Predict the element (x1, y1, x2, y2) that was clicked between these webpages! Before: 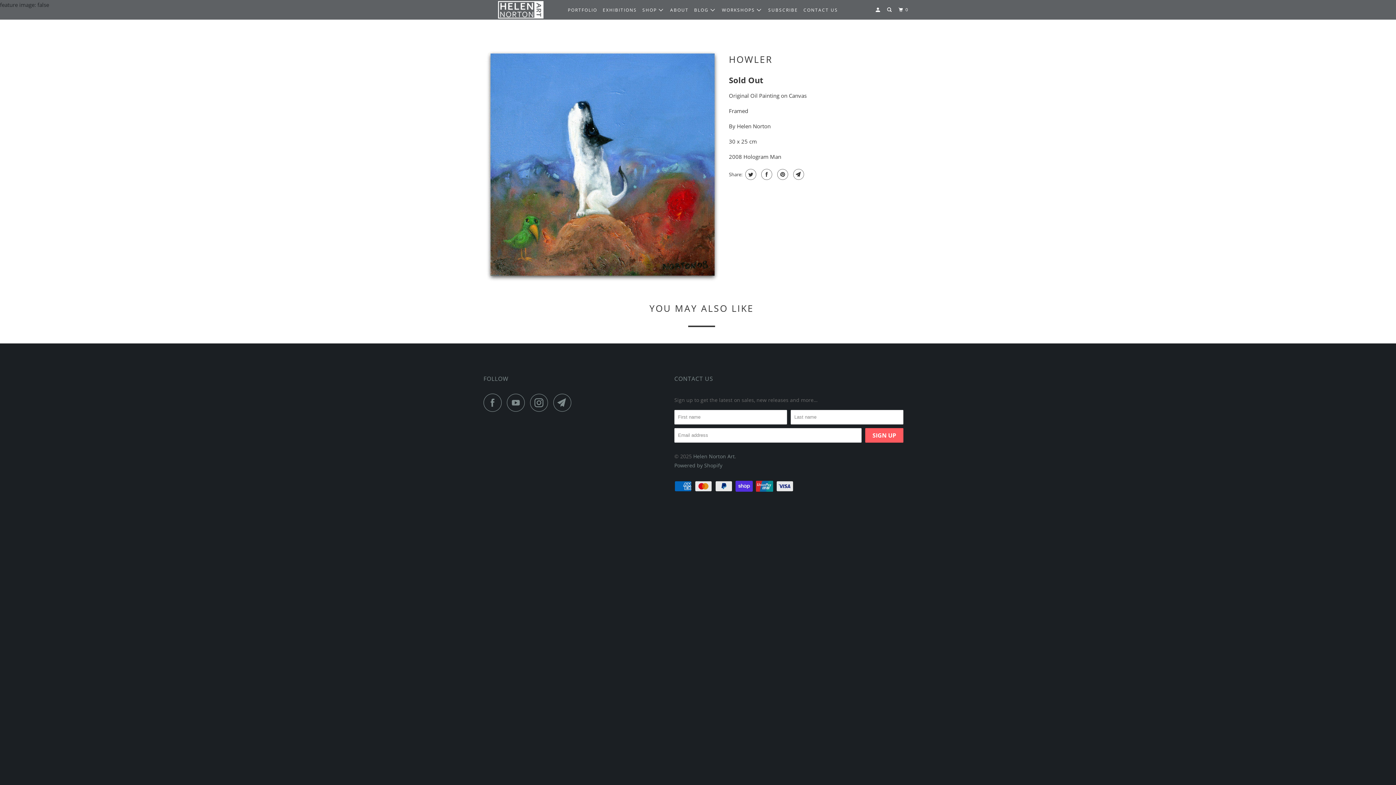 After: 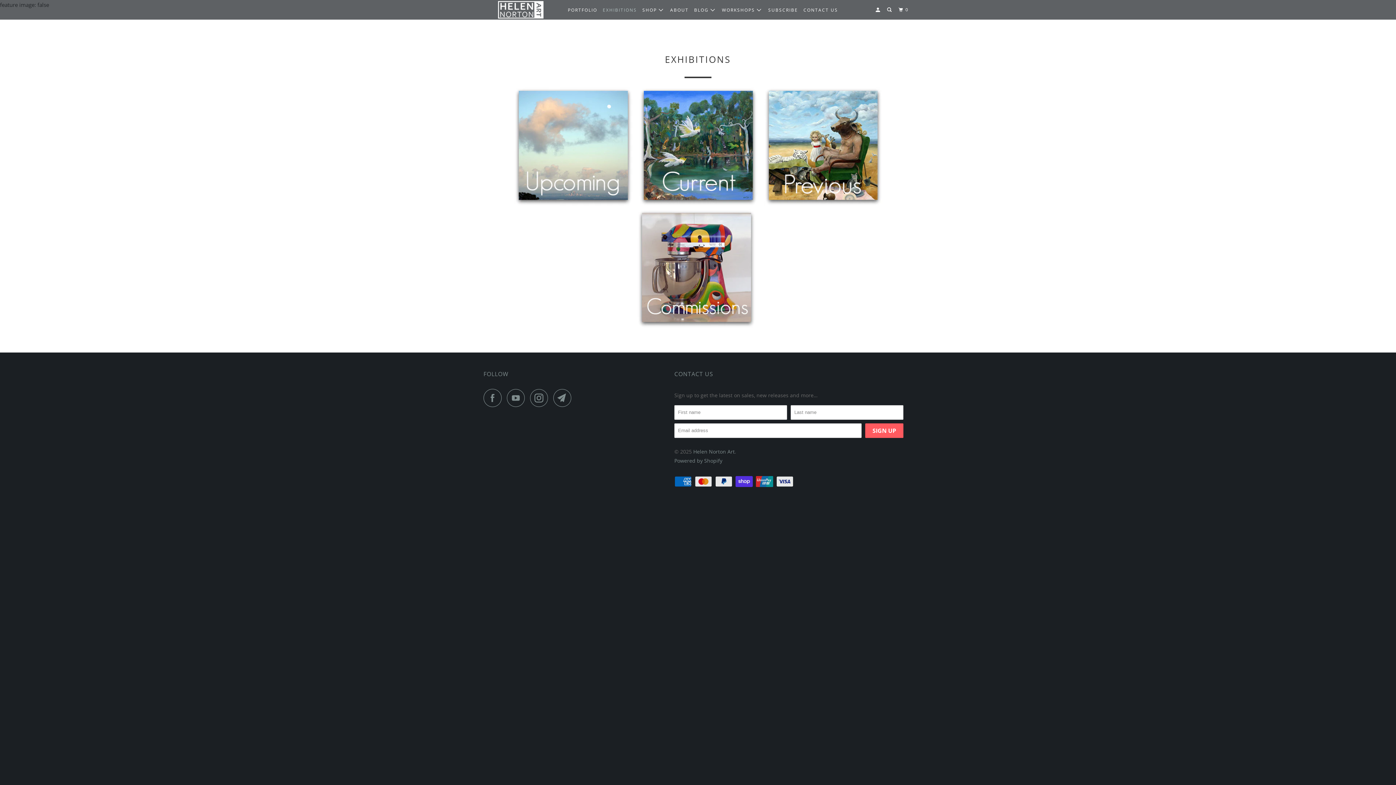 Action: label: EXHIBITIONS bbox: (601, 4, 638, 16)